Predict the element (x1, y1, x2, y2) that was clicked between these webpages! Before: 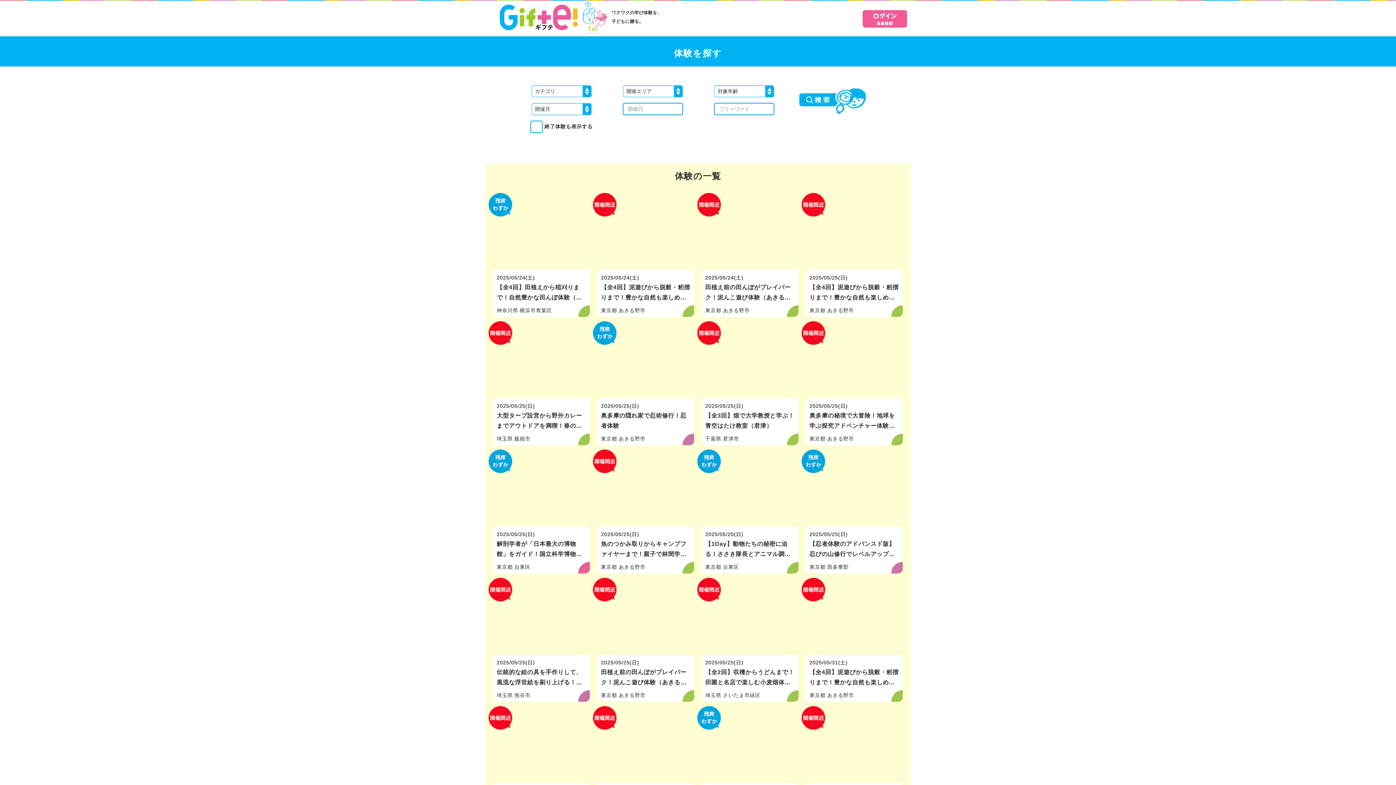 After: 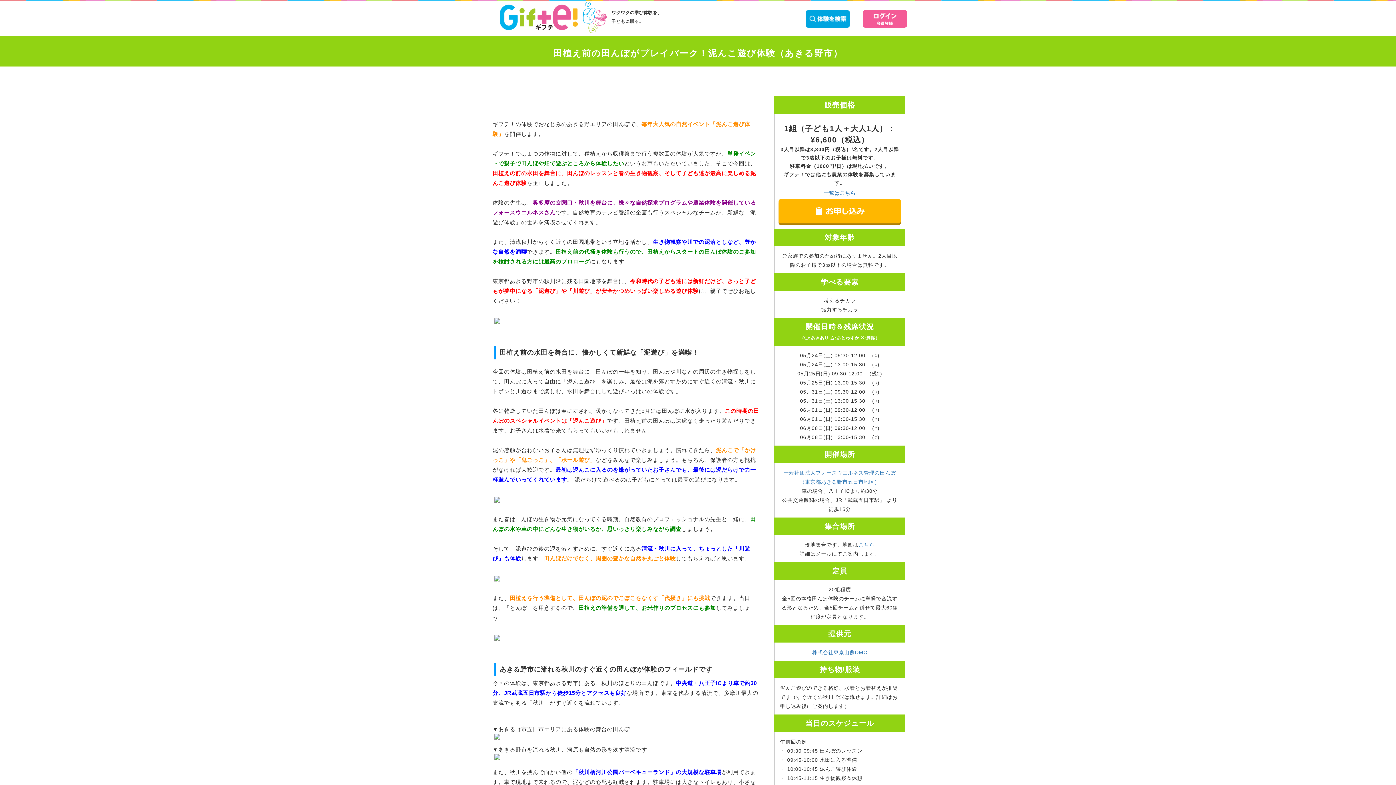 Action: bbox: (493, 710, 590, 783)